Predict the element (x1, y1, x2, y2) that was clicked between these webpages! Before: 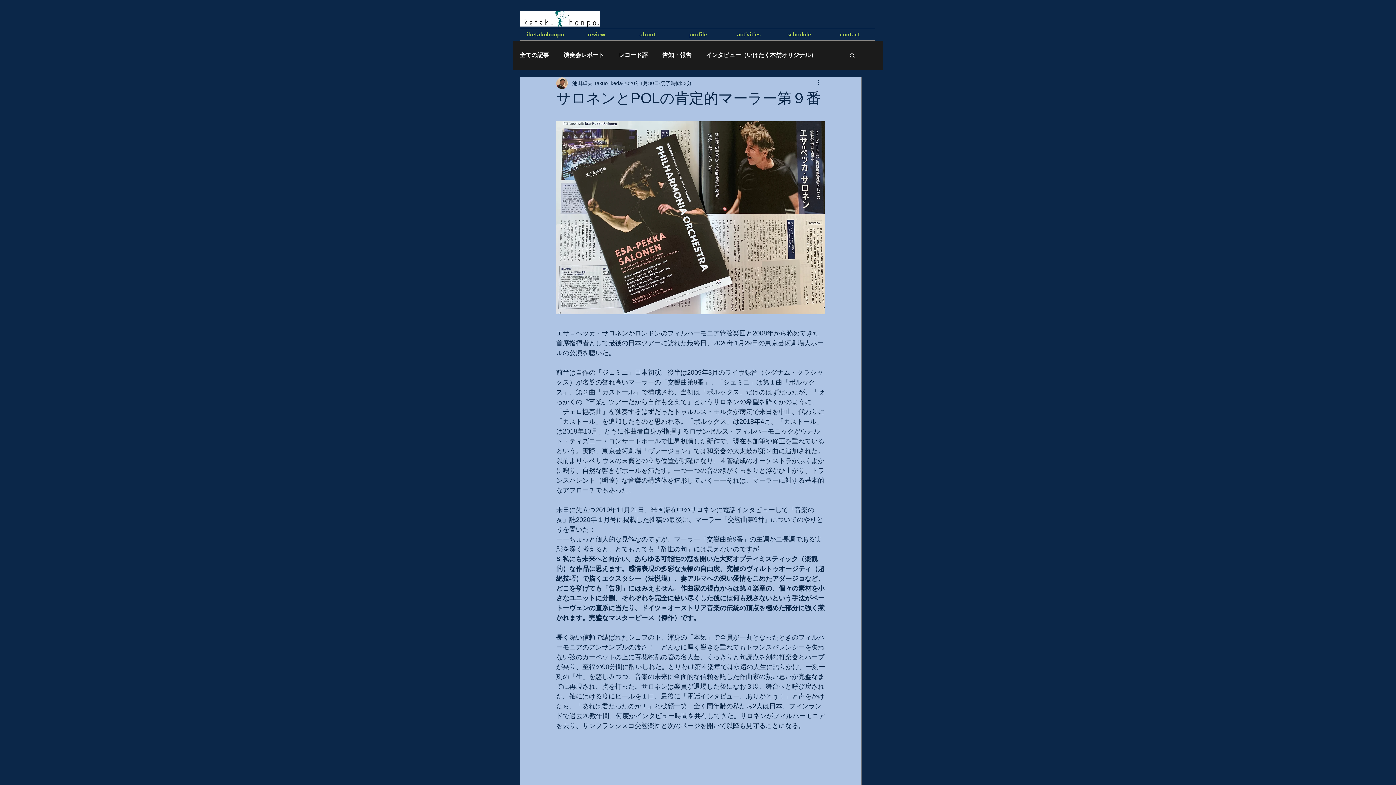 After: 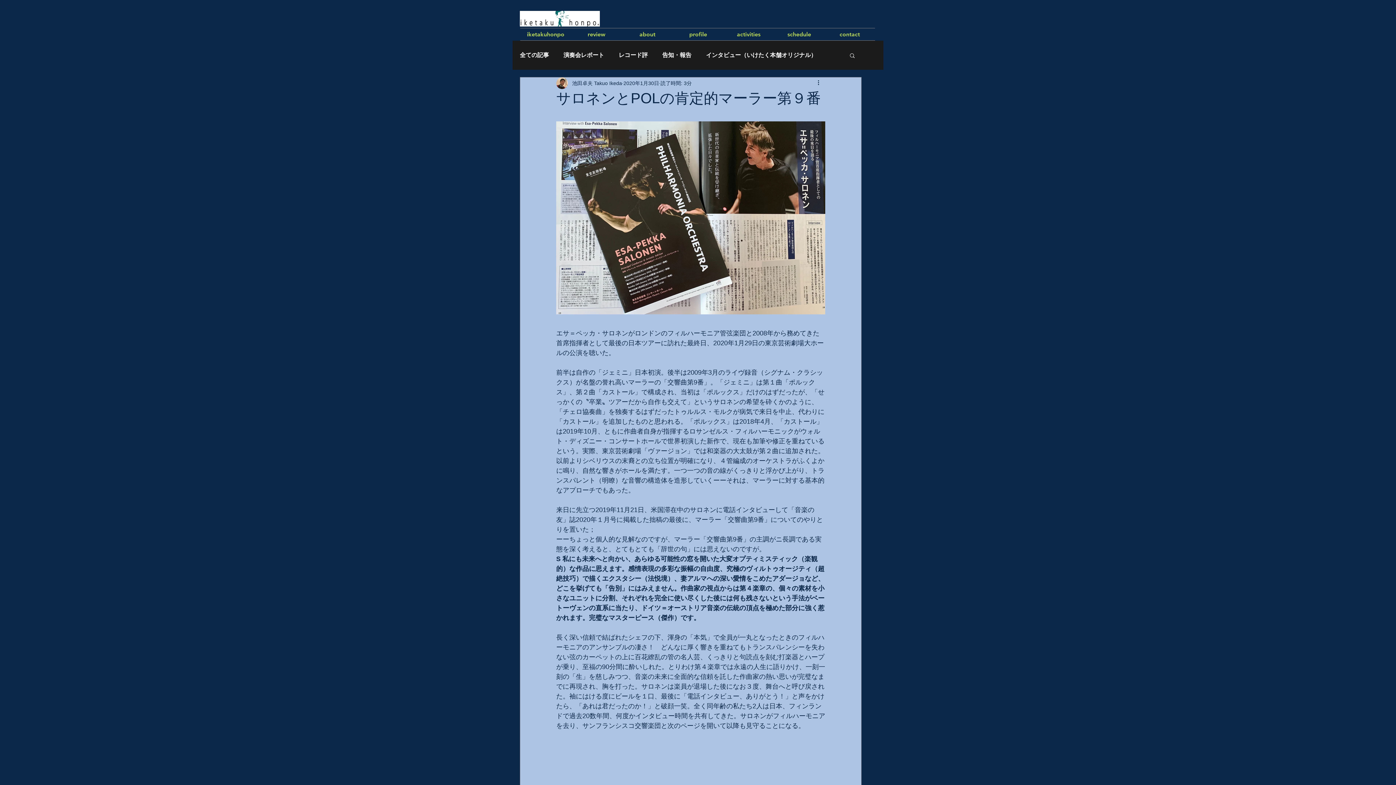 Action: label: 検索 bbox: (849, 52, 856, 58)